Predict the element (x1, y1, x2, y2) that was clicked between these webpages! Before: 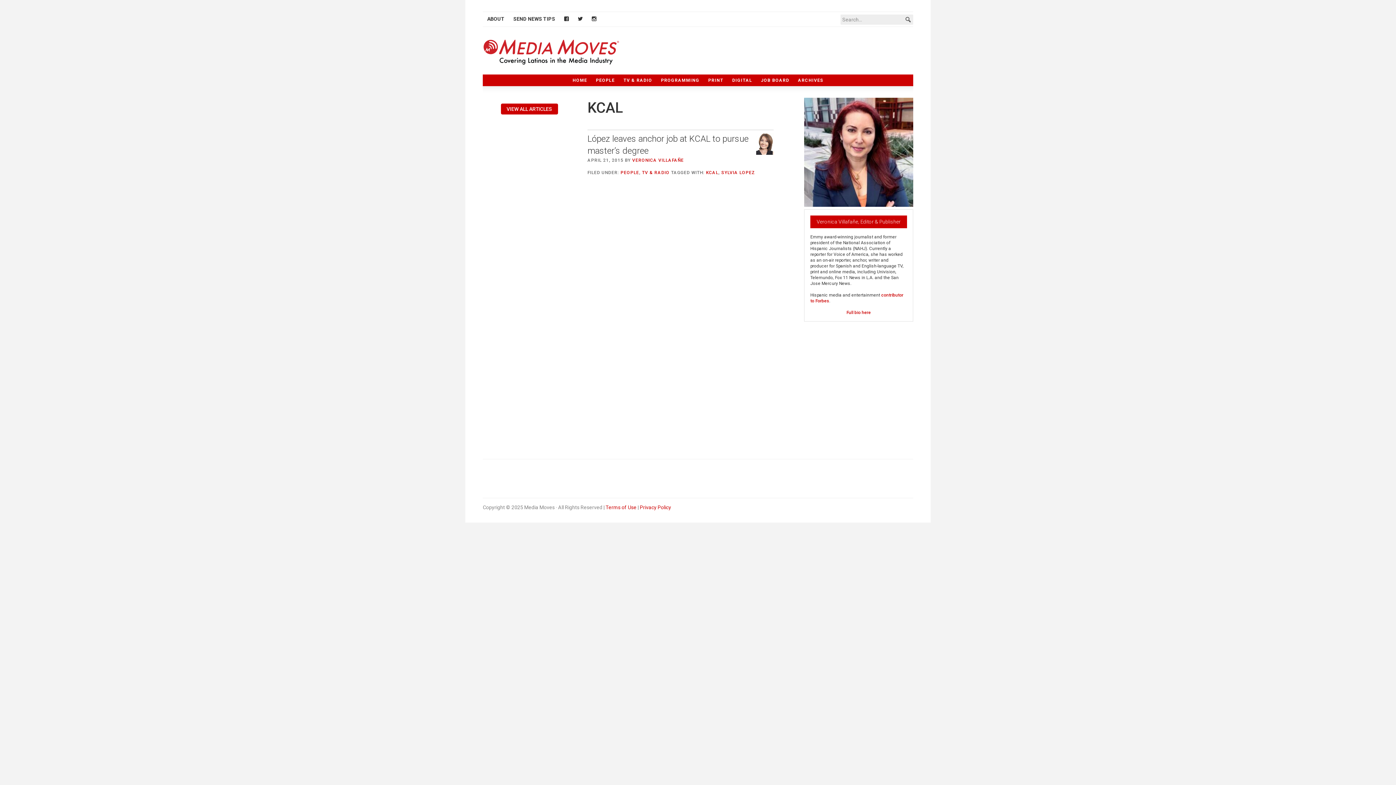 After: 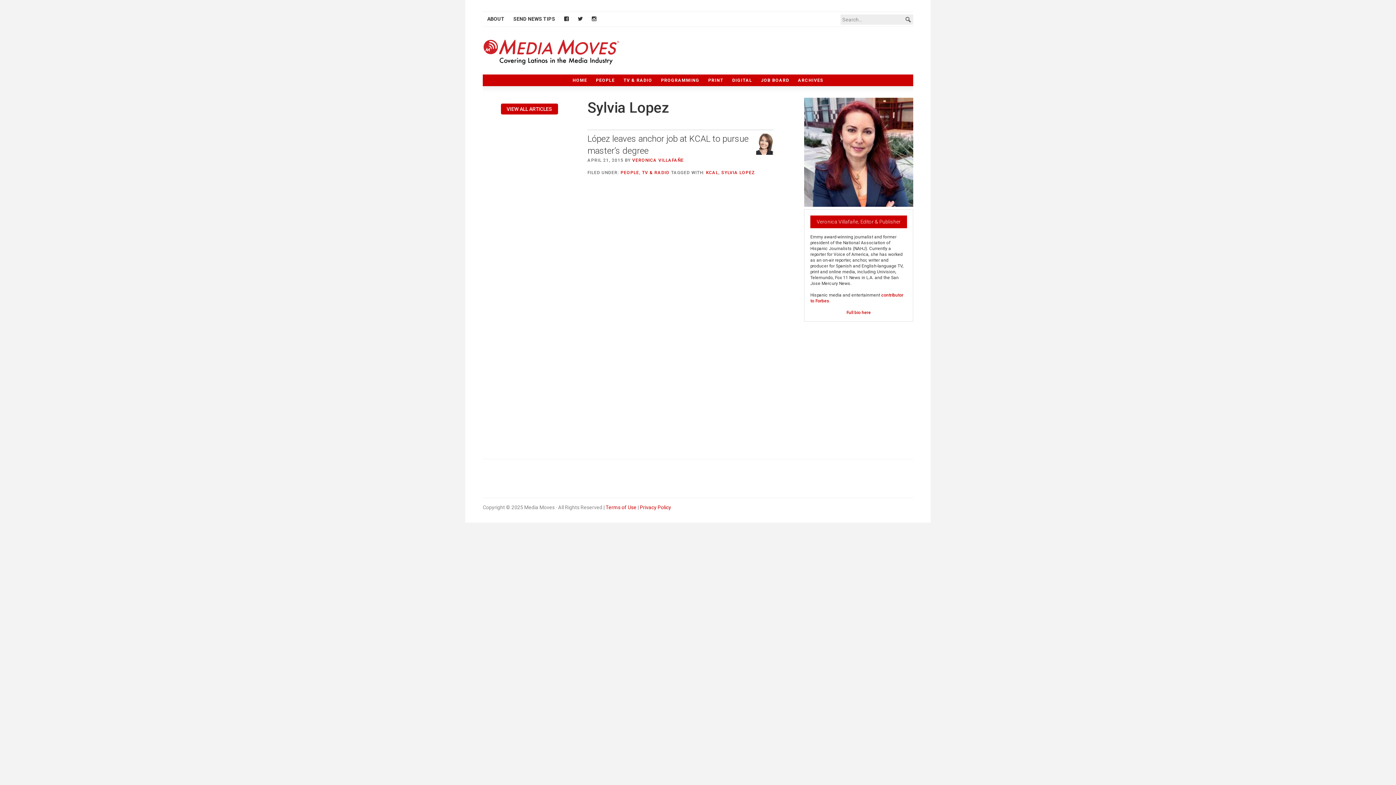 Action: label: SYLVIA LOPEZ bbox: (721, 170, 755, 175)